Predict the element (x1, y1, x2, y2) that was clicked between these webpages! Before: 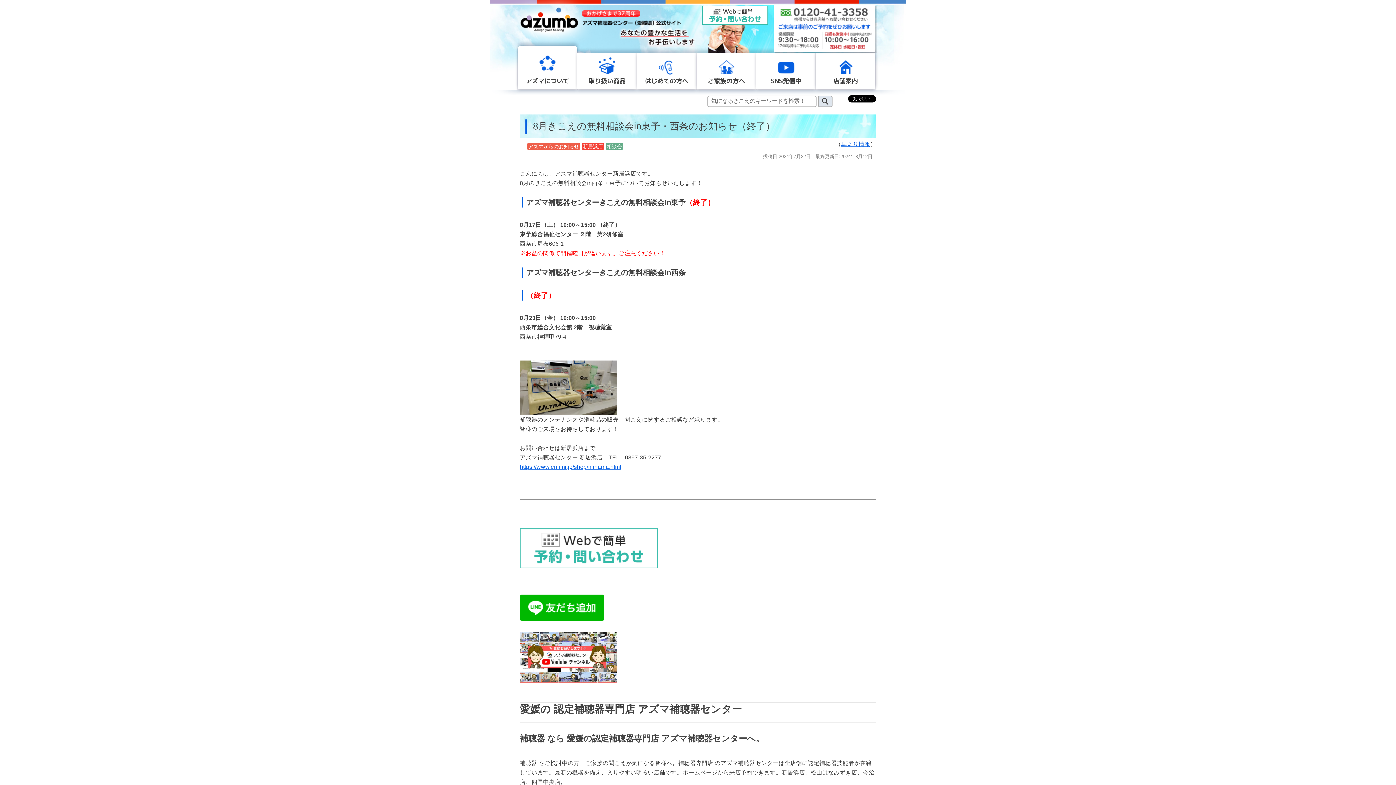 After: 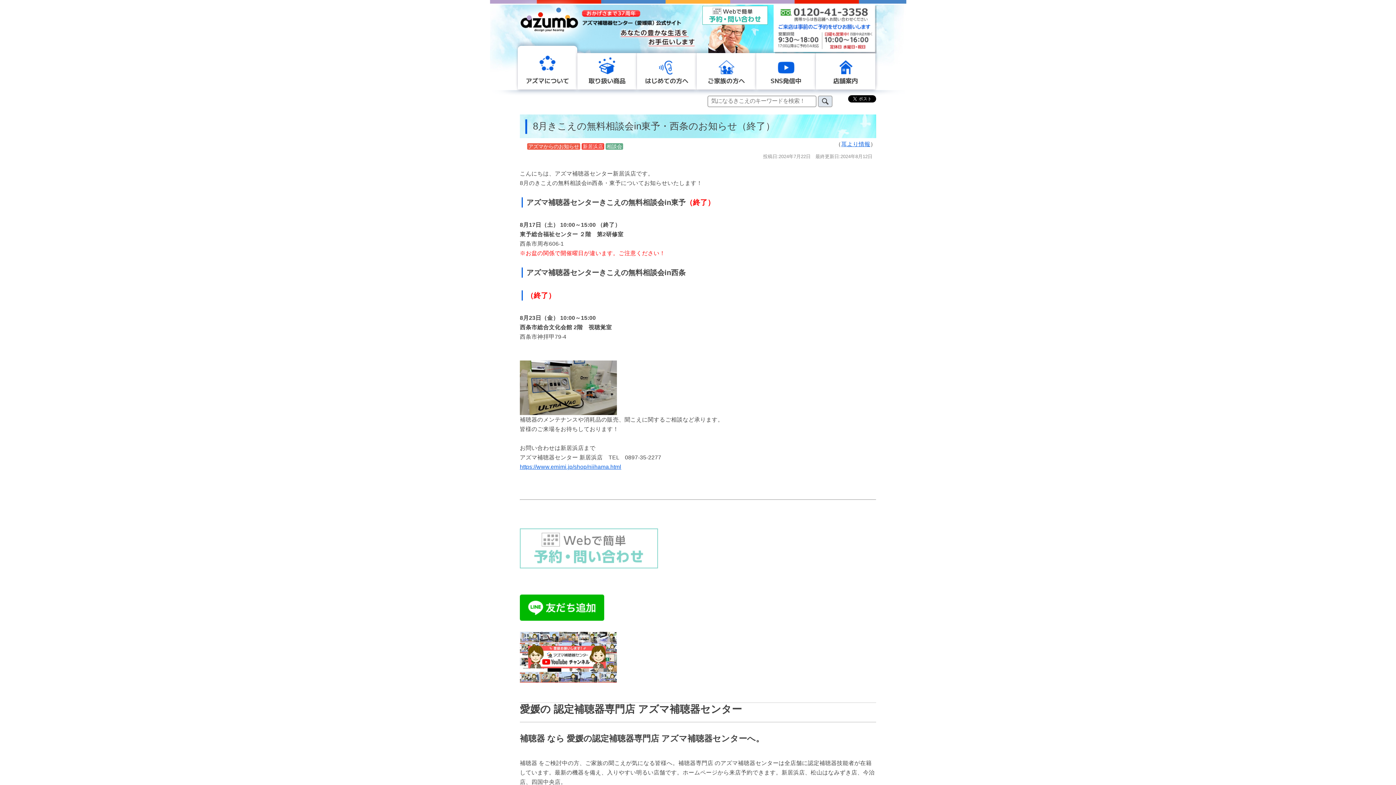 Action: bbox: (520, 529, 658, 536)